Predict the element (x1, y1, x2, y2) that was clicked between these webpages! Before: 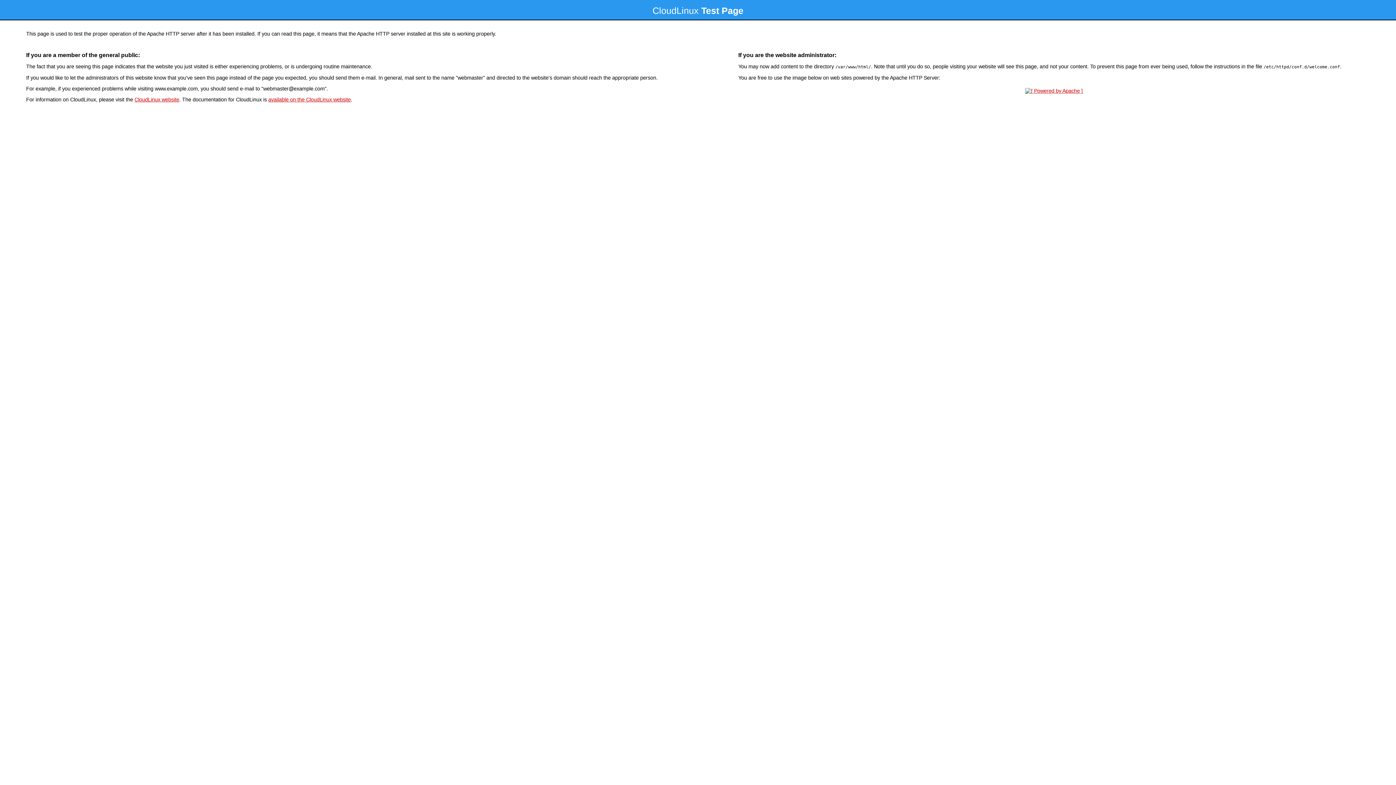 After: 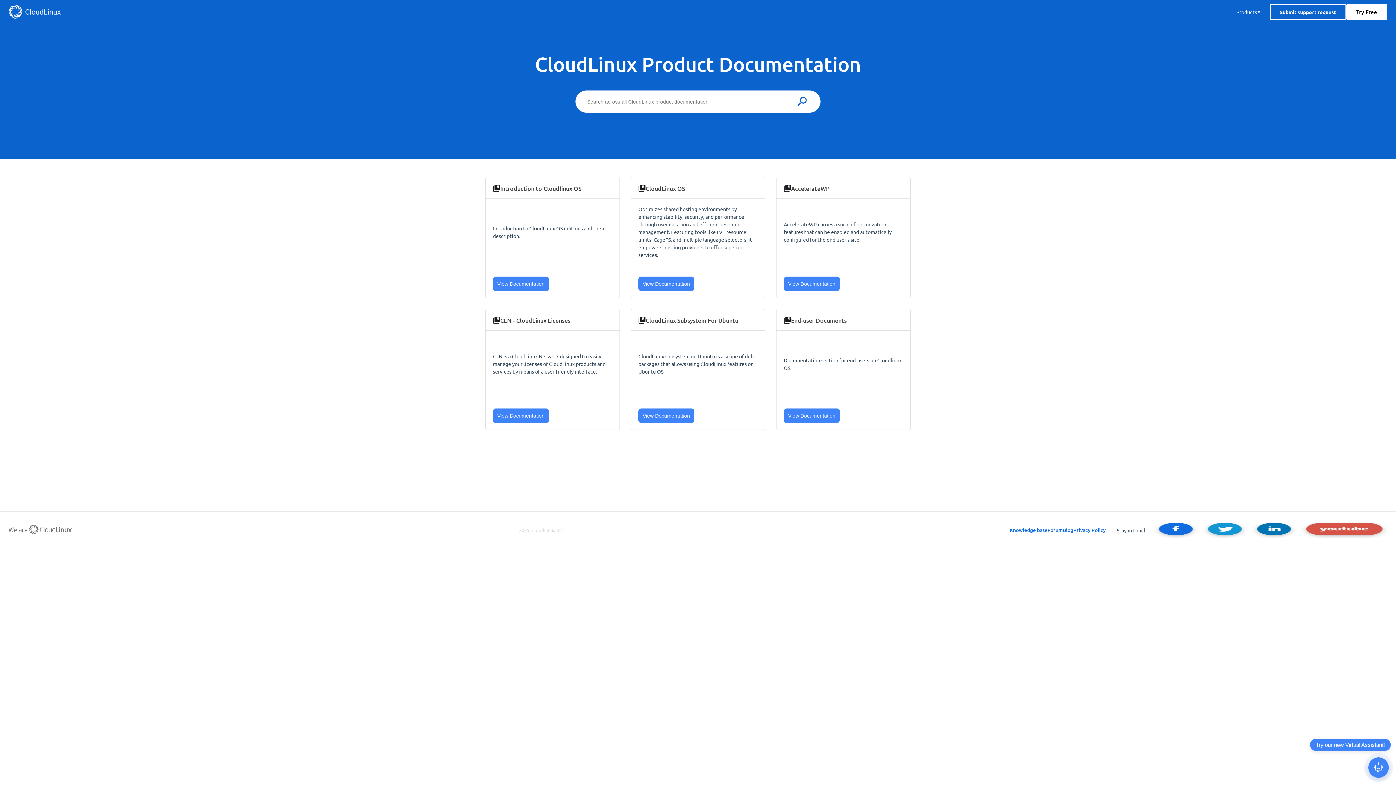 Action: label: available on the CloudLinux website bbox: (268, 96, 350, 102)